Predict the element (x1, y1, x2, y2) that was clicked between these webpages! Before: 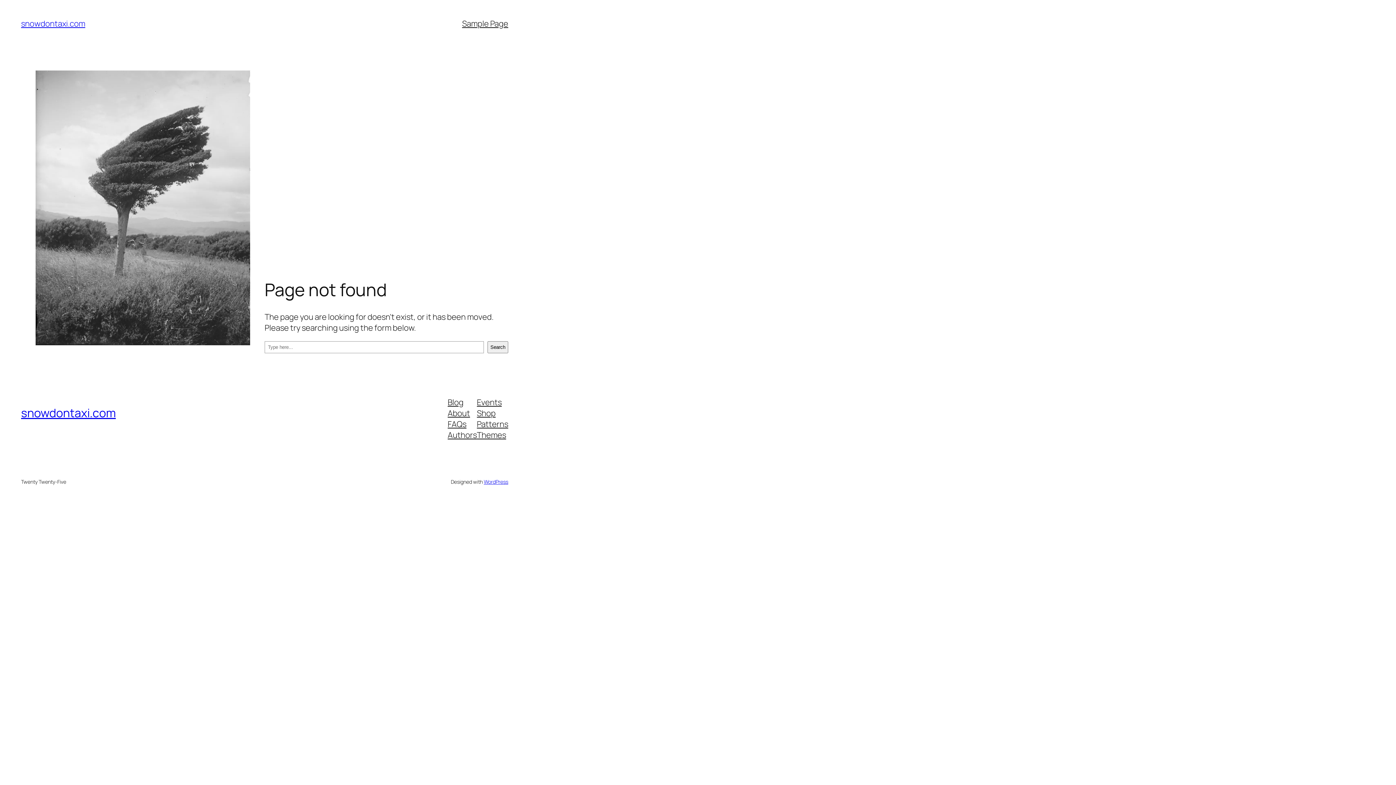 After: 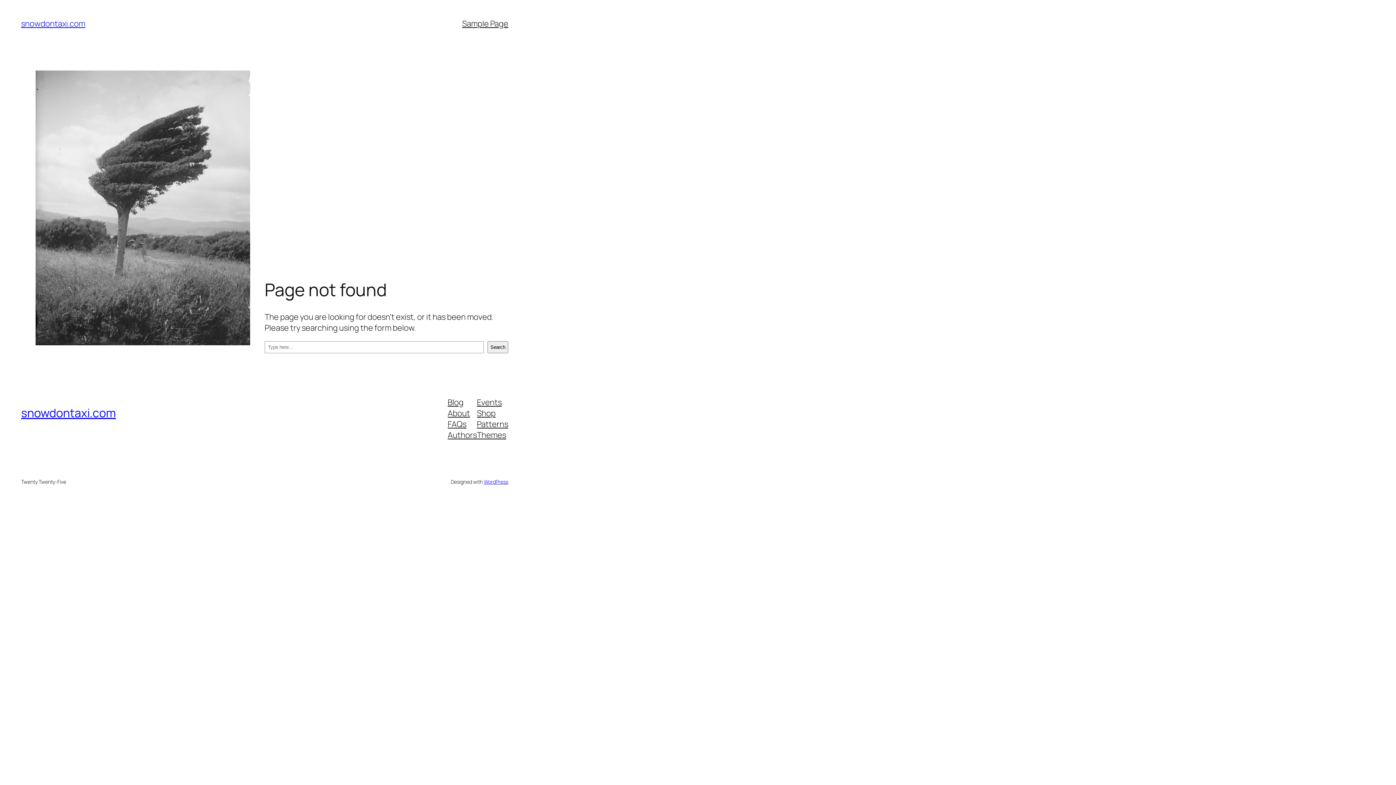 Action: bbox: (477, 429, 506, 440) label: Themes